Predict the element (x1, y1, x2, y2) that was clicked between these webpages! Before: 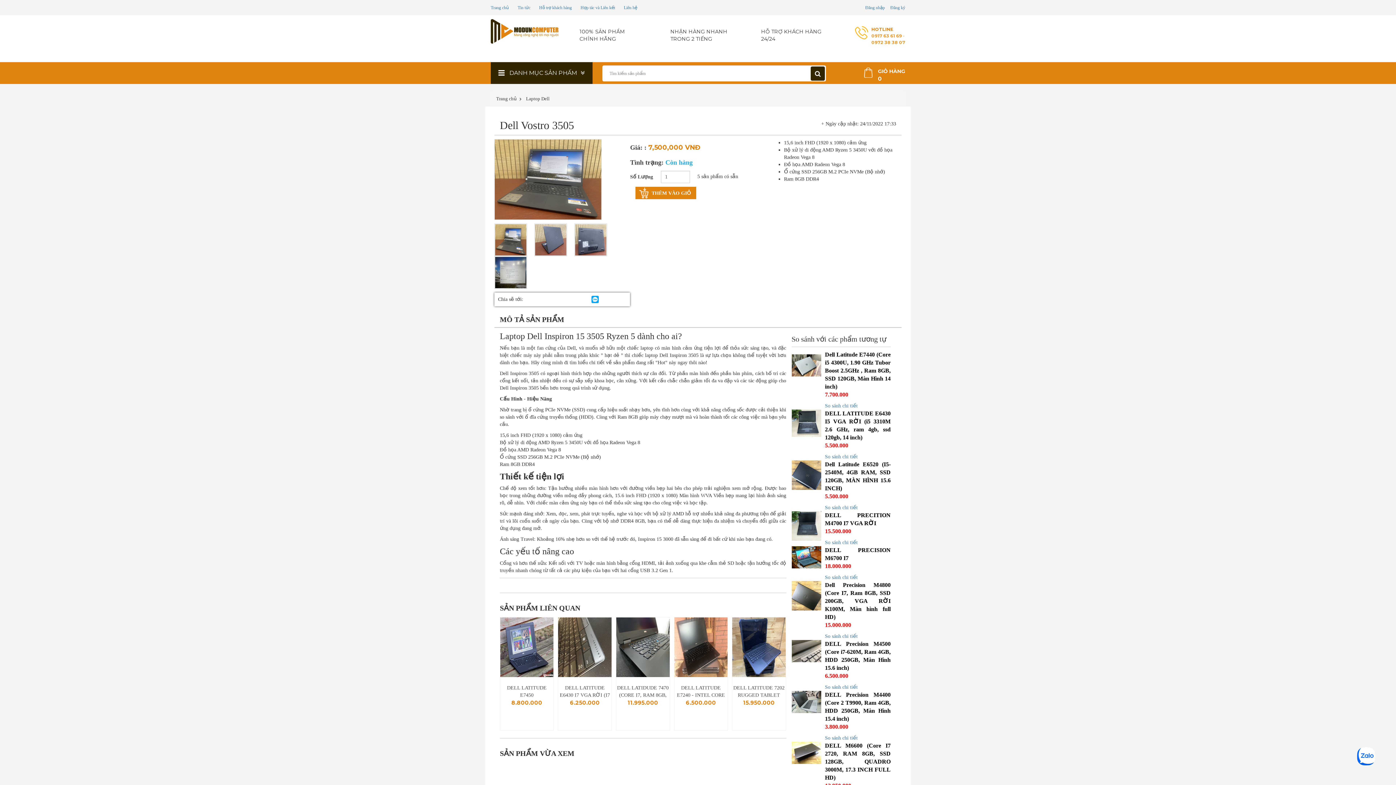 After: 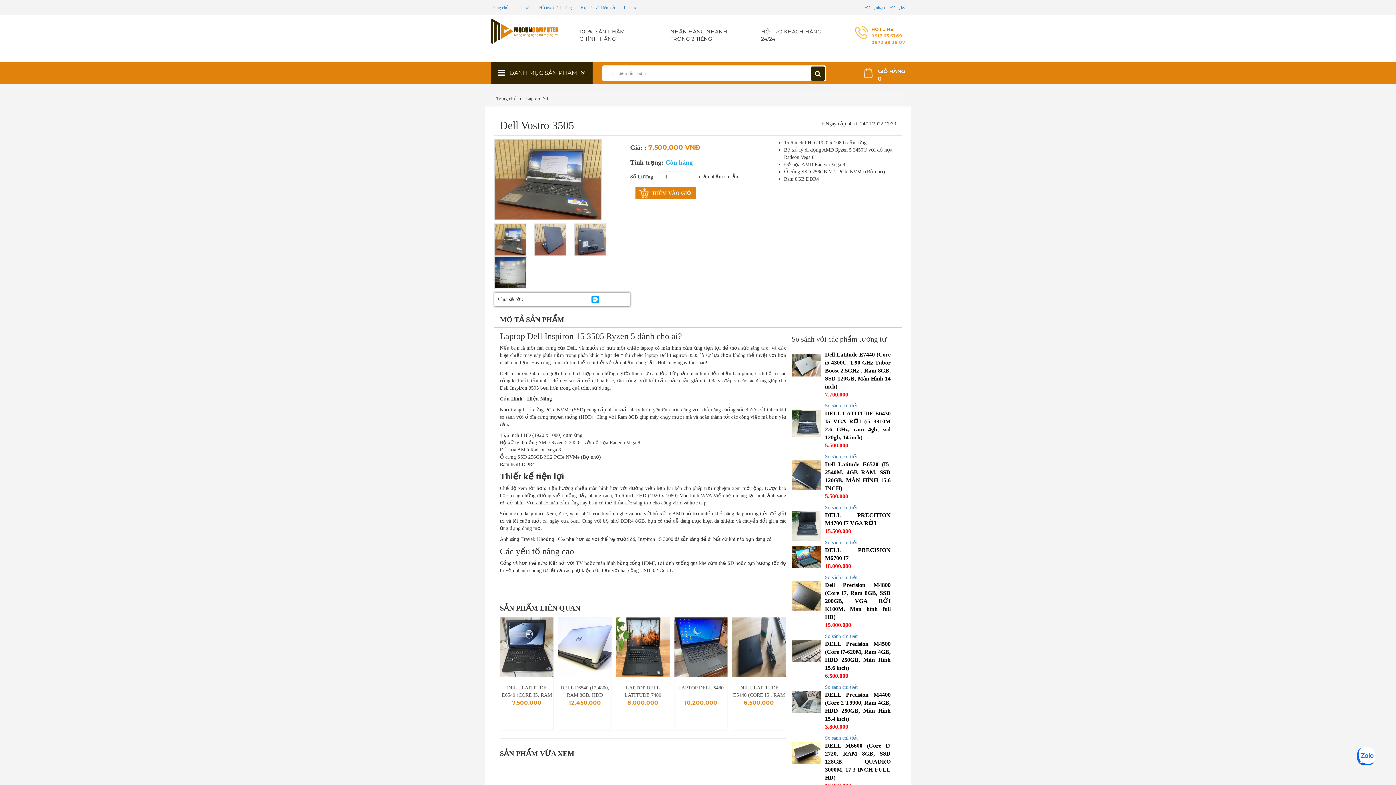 Action: bbox: (494, 223, 527, 256)